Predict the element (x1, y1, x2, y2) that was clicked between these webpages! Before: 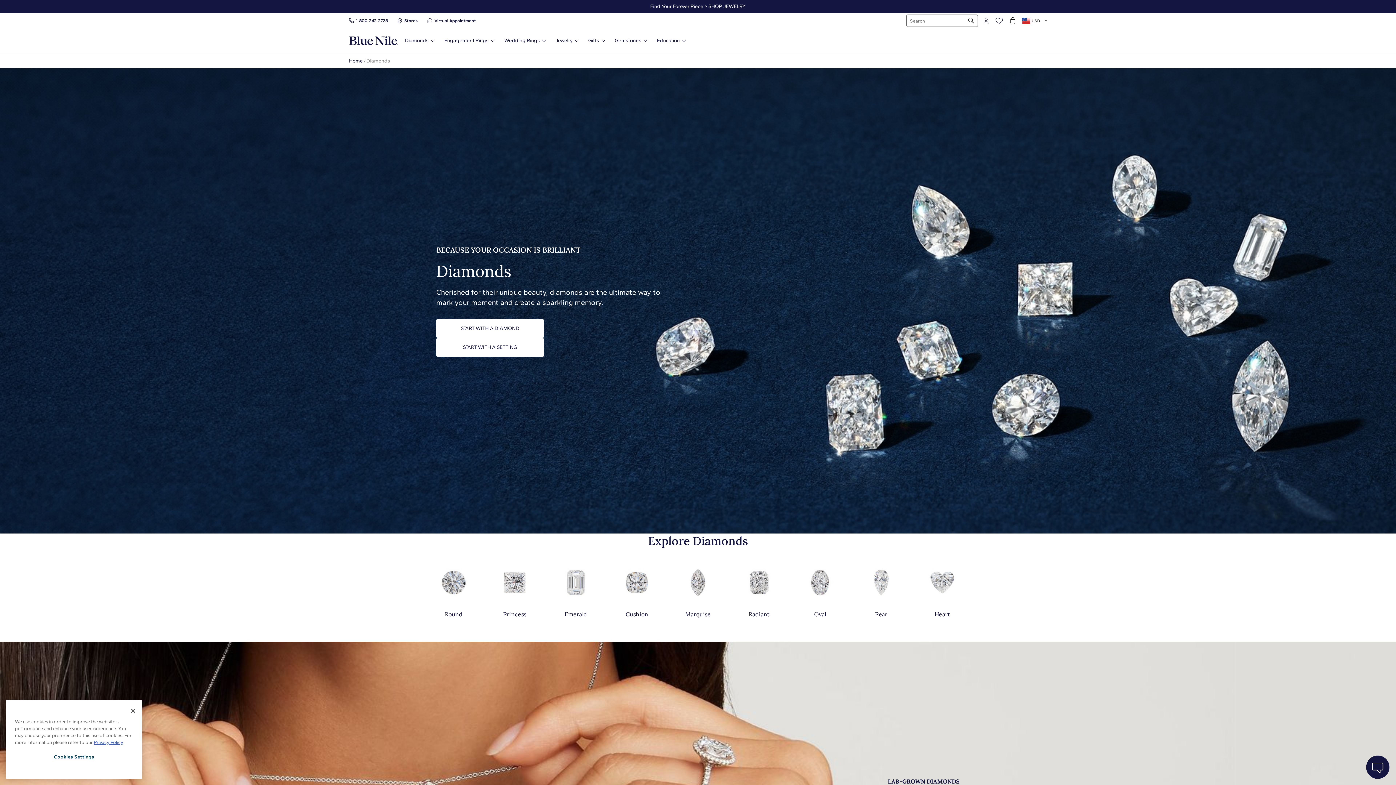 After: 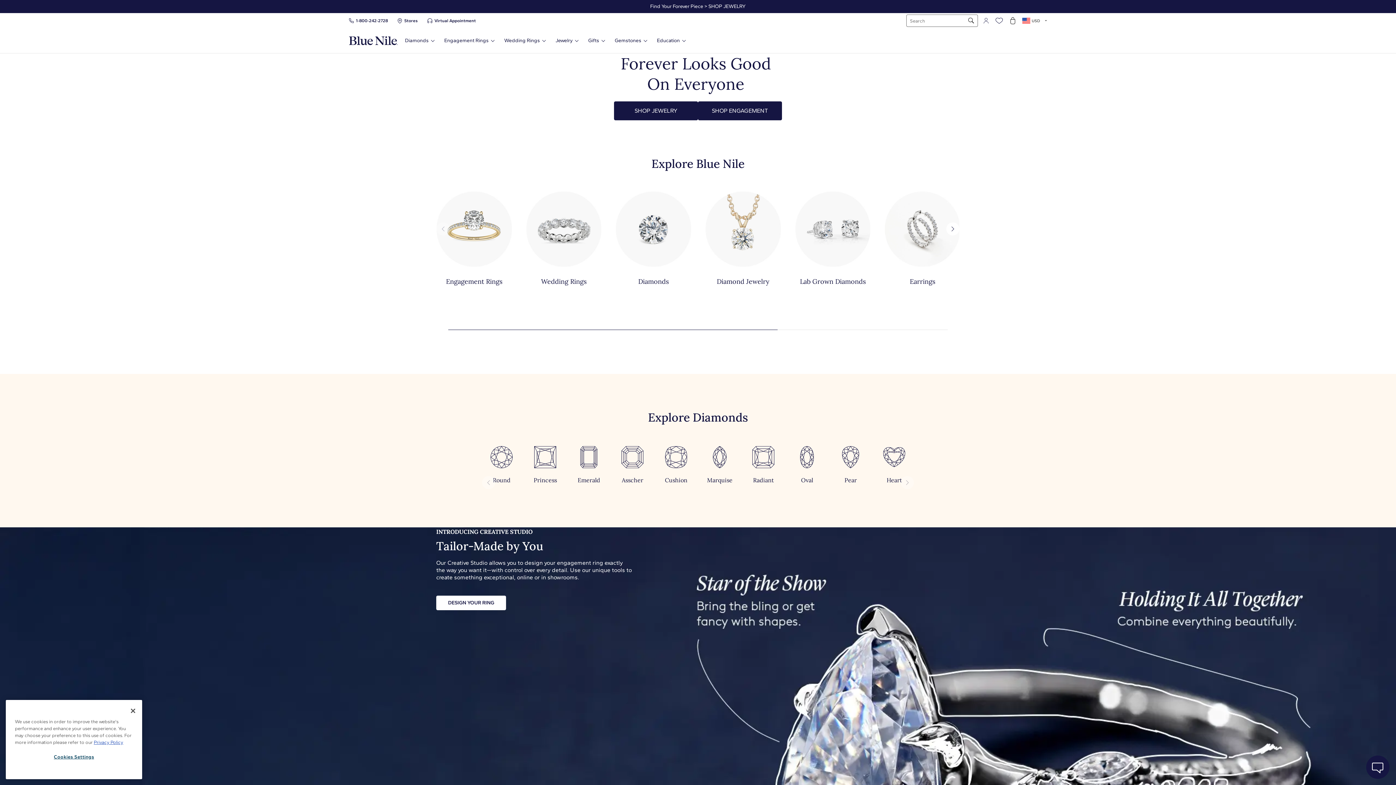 Action: bbox: (349, 57, 362, 64) label: Home